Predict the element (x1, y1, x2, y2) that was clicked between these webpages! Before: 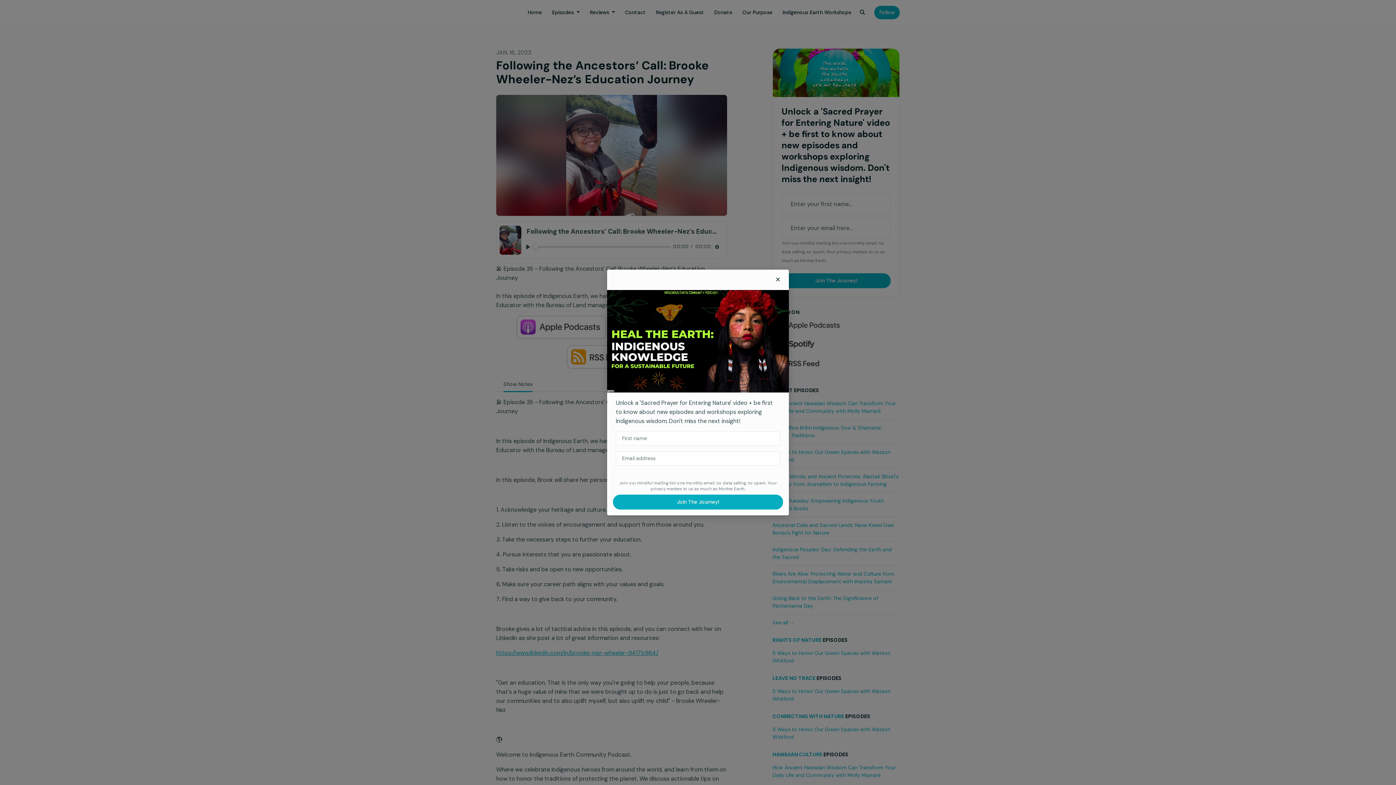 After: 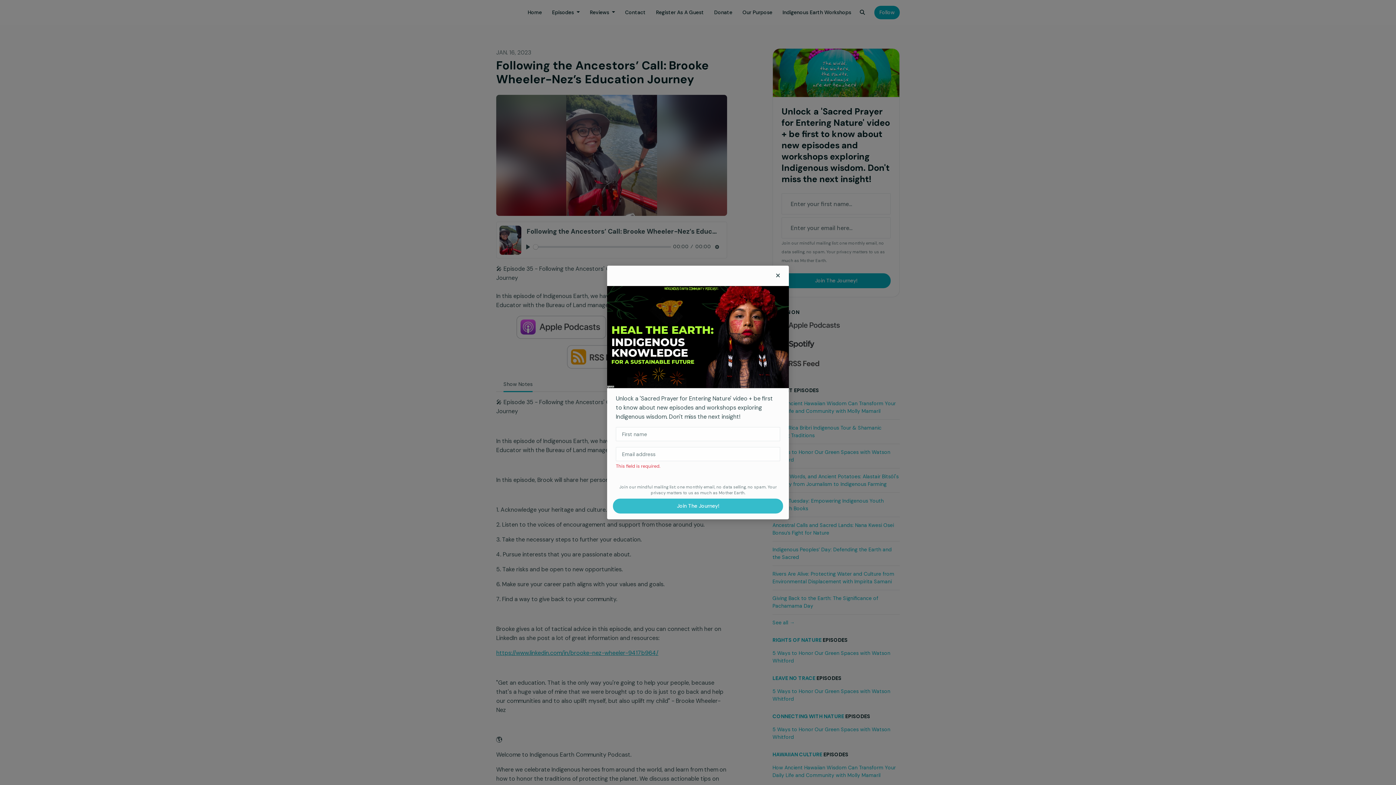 Action: label: Join The Journey! bbox: (613, 494, 783, 509)